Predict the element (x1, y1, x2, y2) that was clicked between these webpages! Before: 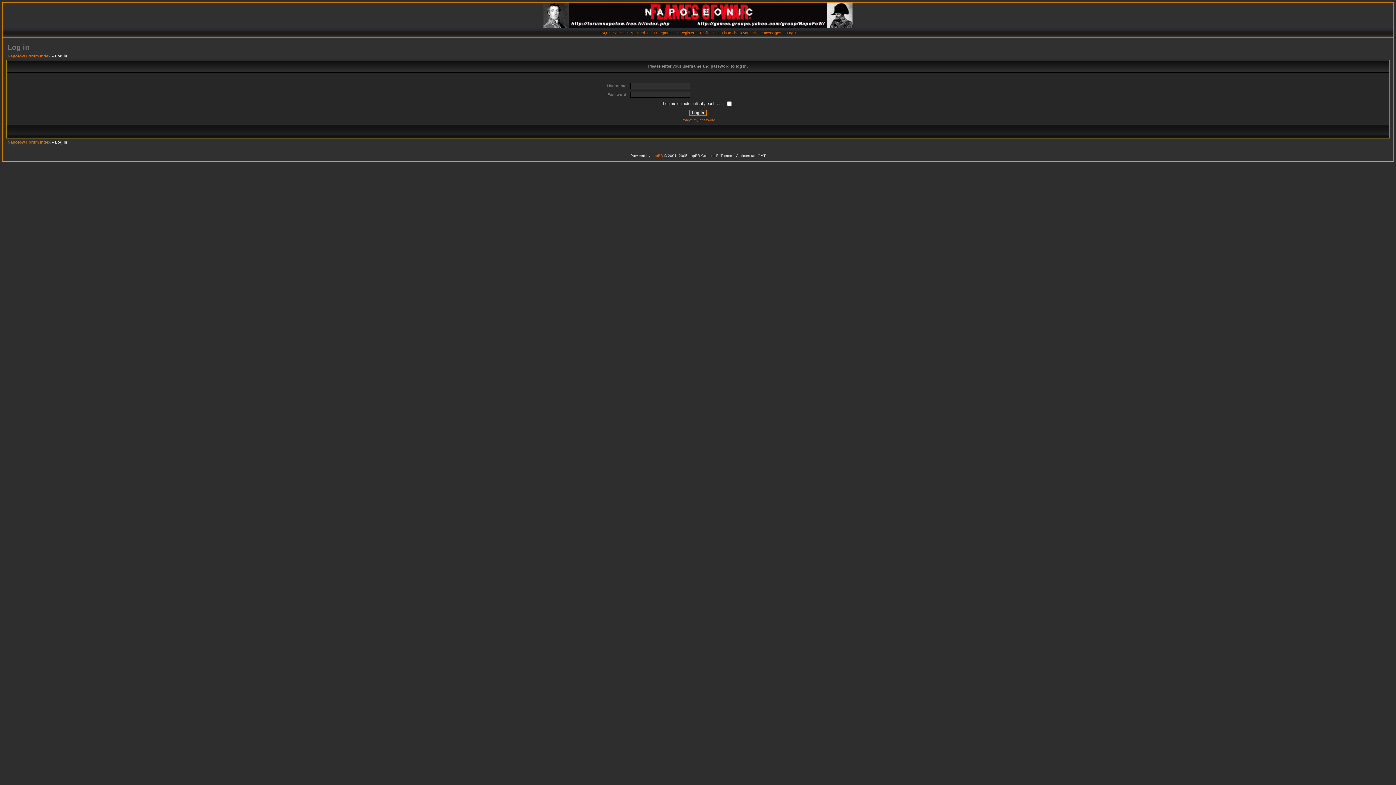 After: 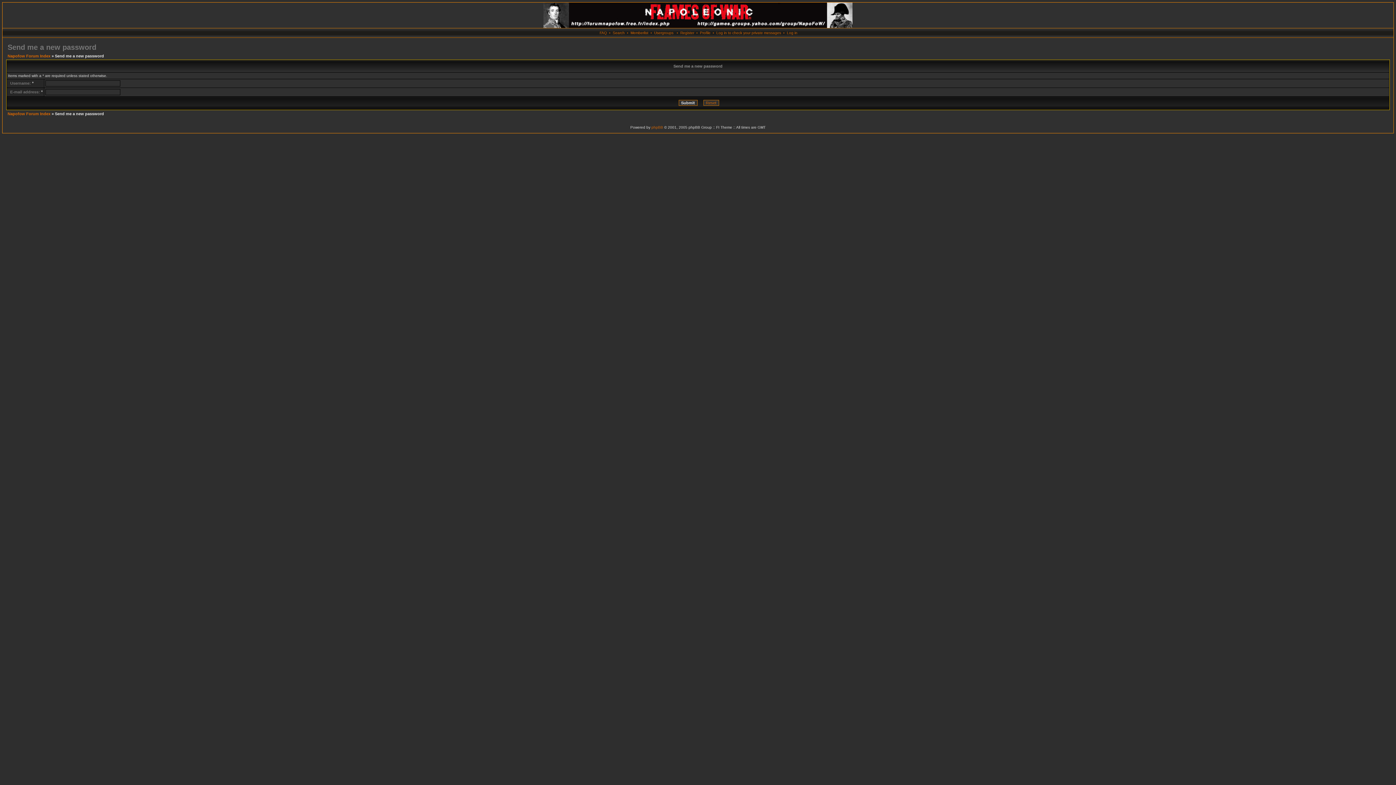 Action: bbox: (680, 118, 715, 122) label: I forgot my password